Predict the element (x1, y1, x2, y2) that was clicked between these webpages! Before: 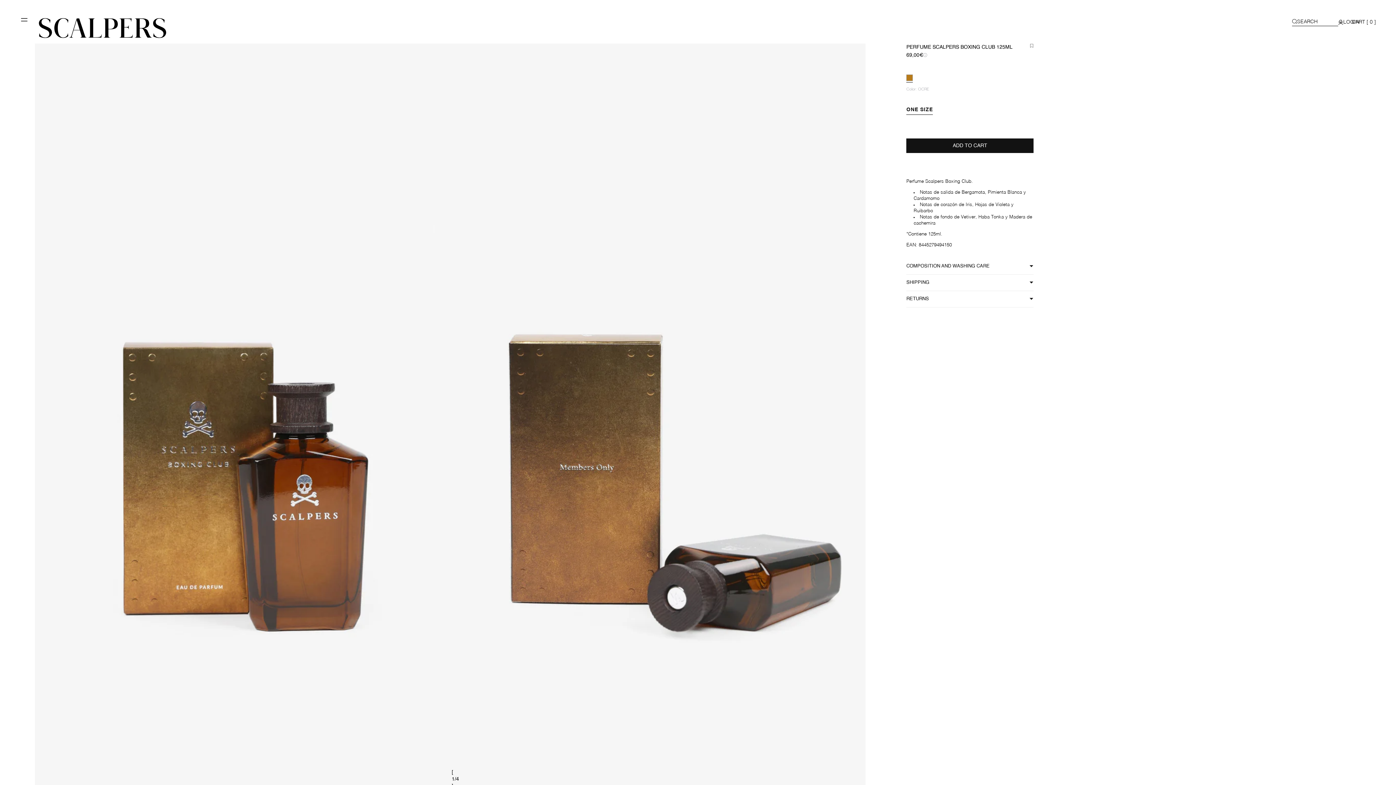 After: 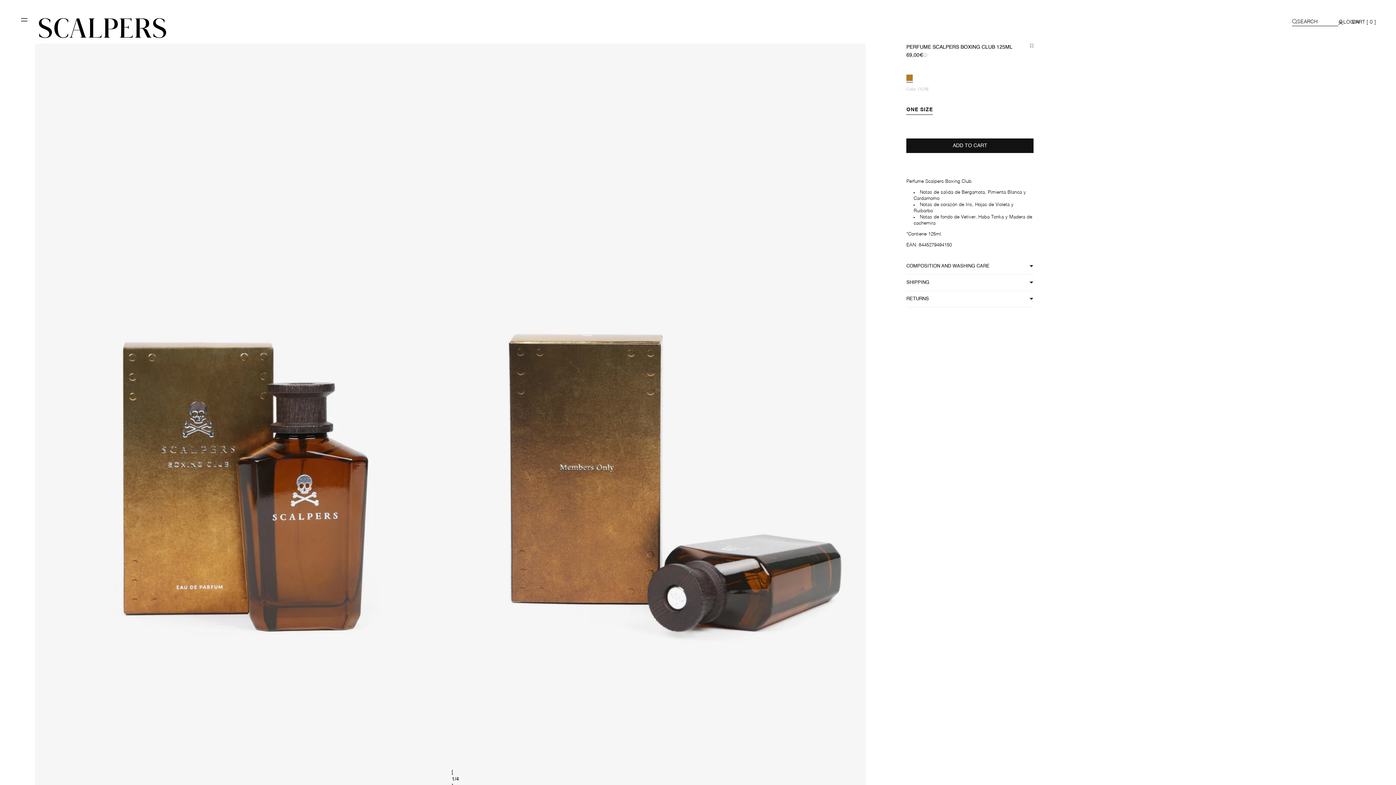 Action: bbox: (906, 74, 913, 82)